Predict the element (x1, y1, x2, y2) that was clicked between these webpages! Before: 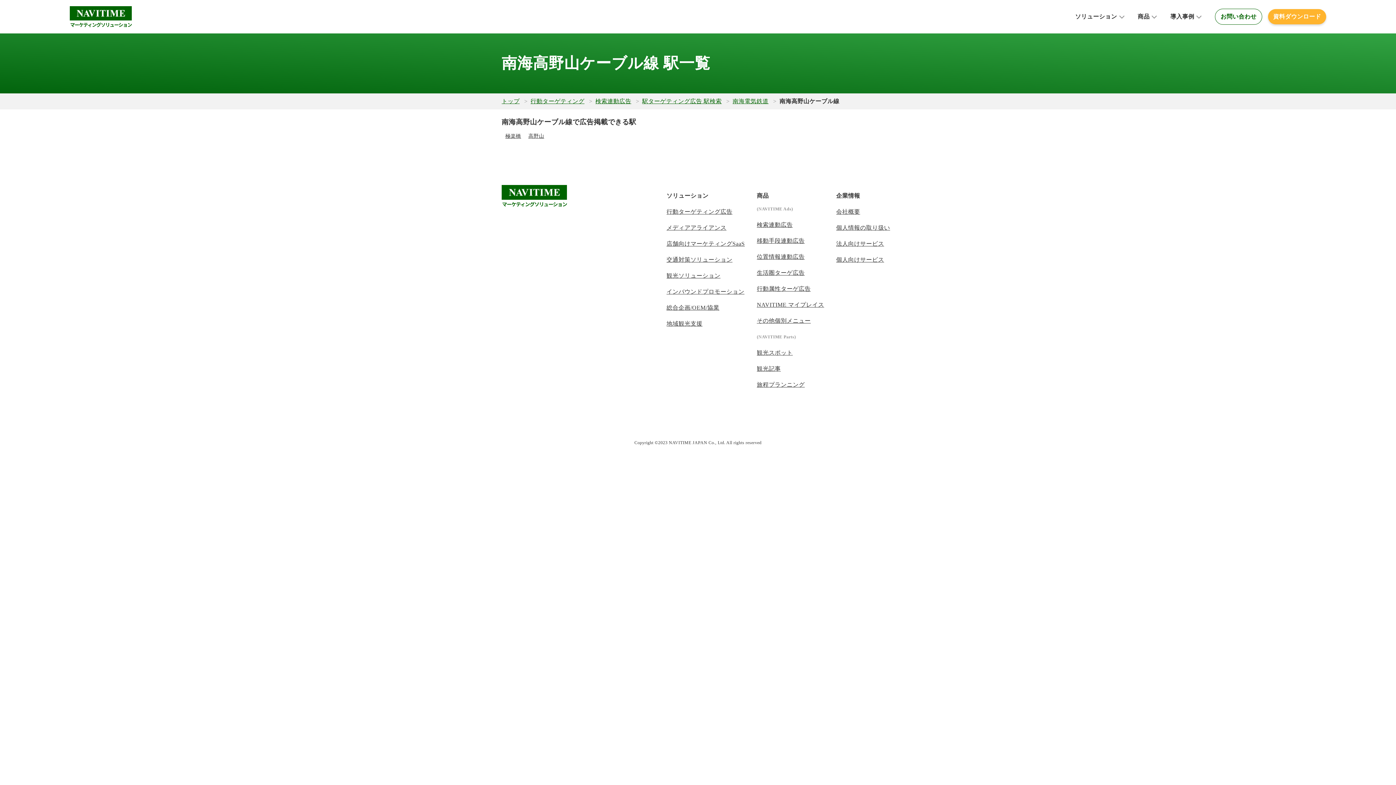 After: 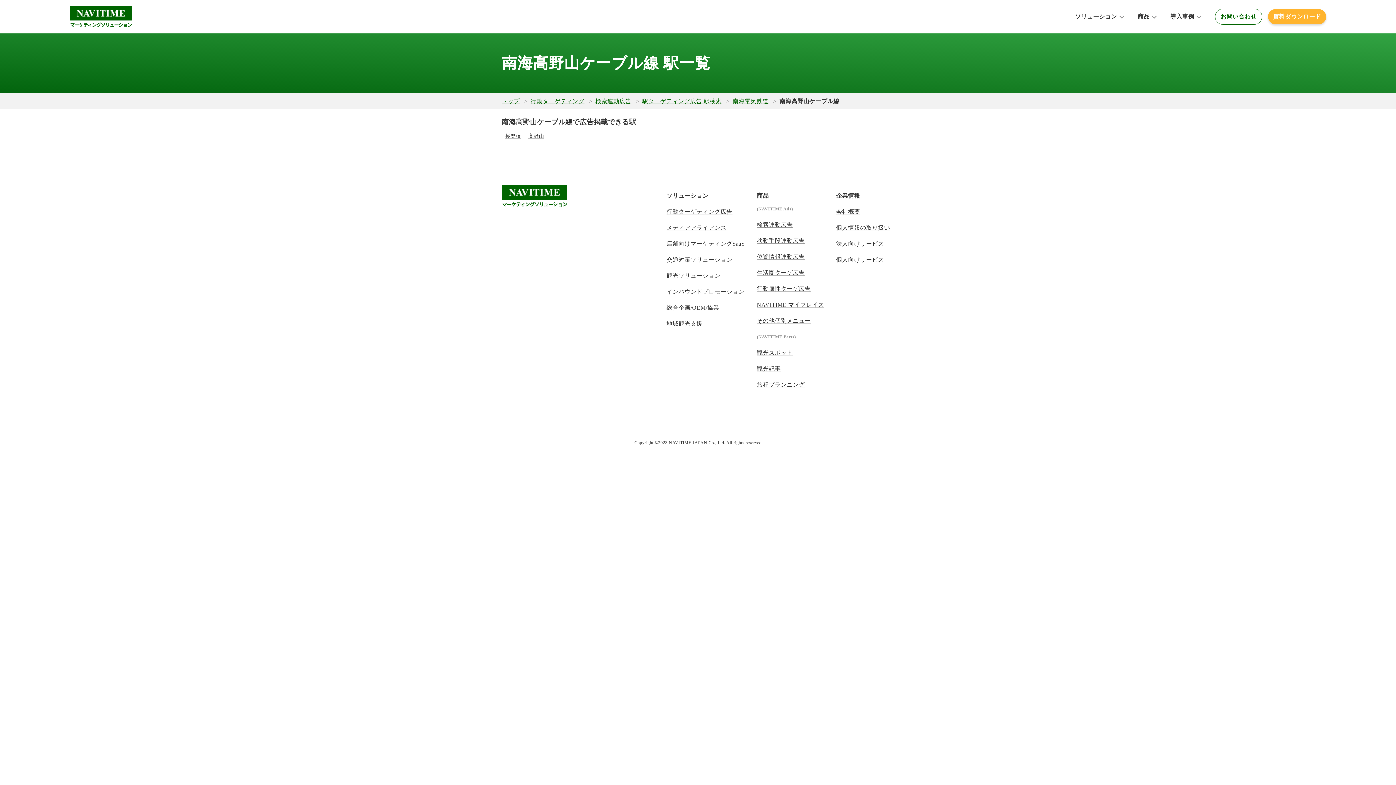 Action: bbox: (666, 272, 720, 278) label: 観光ソリューション